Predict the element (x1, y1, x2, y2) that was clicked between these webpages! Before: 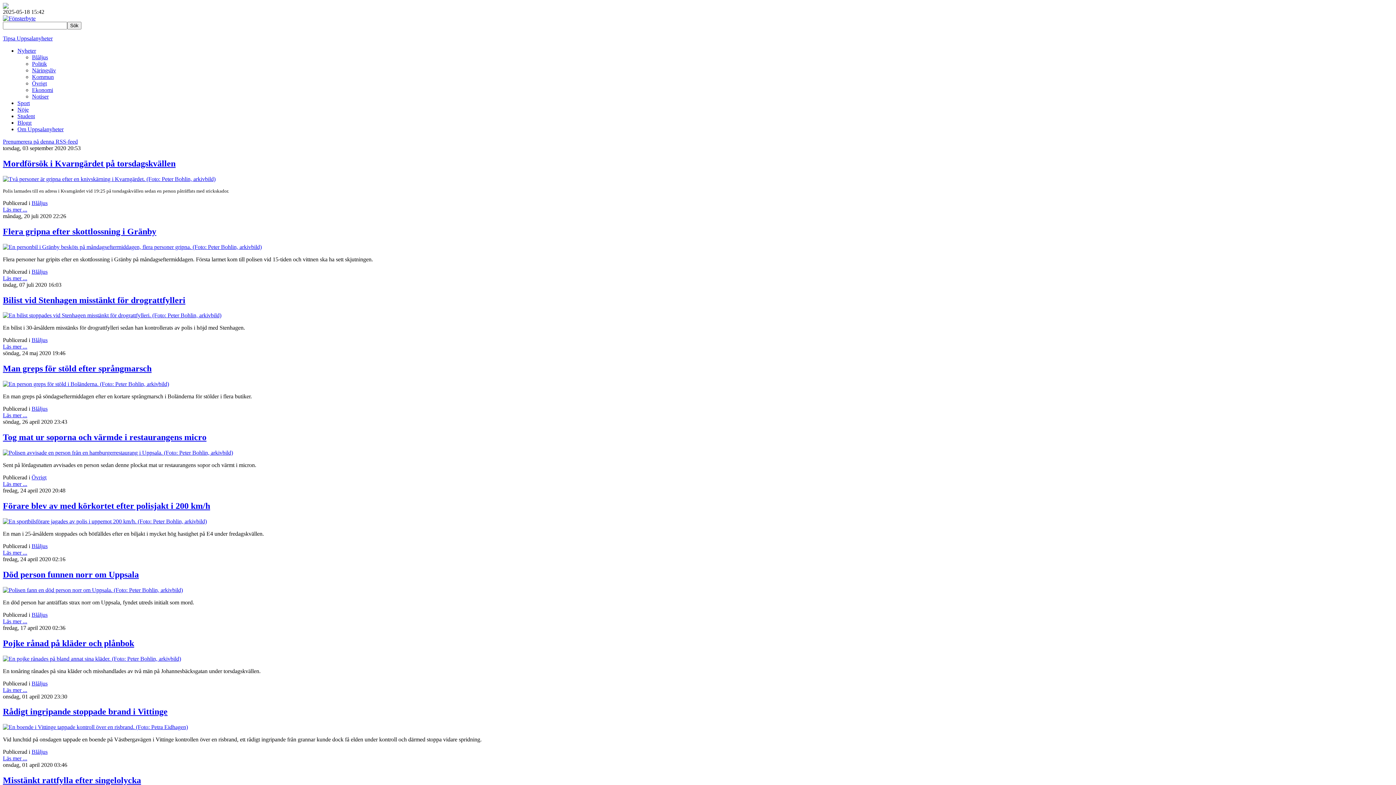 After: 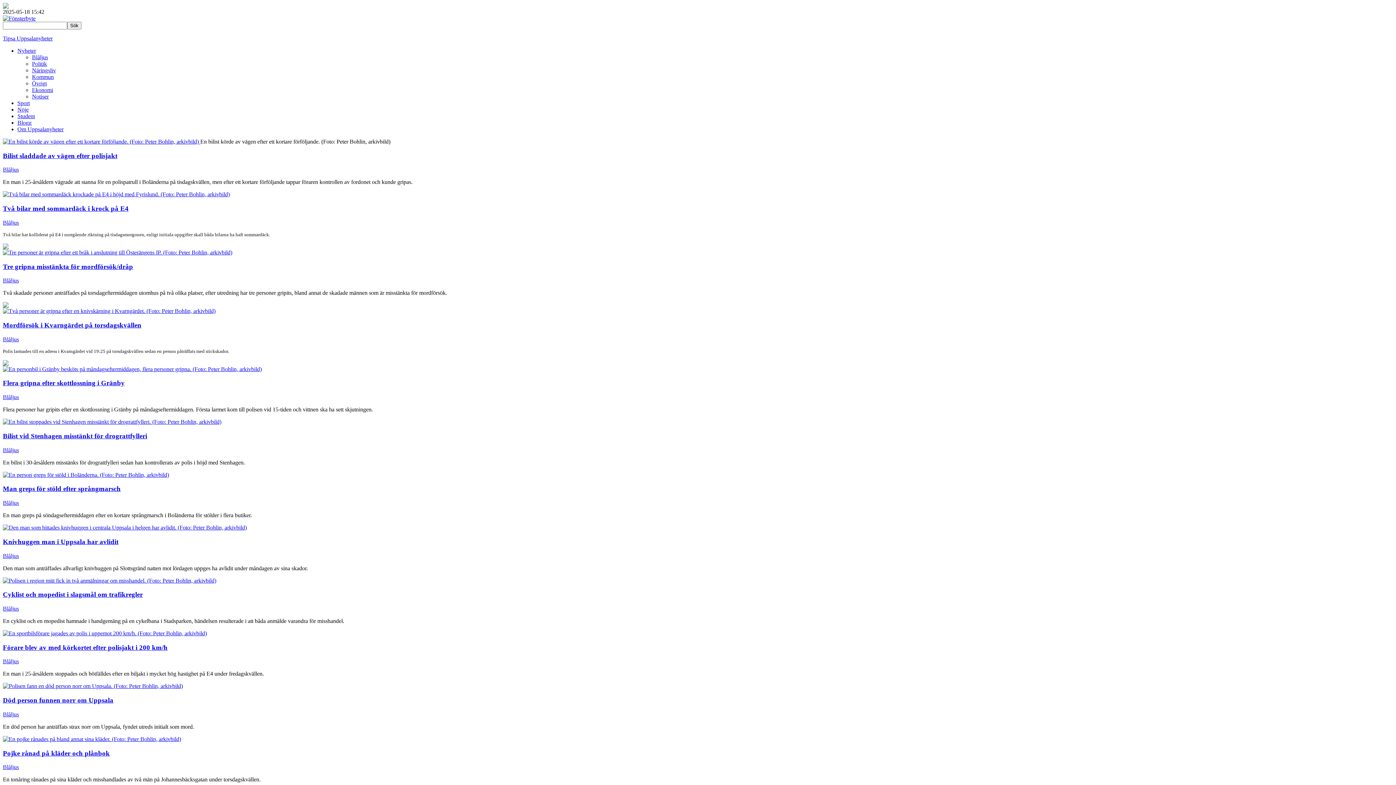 Action: label: Blåljus bbox: (31, 405, 47, 412)